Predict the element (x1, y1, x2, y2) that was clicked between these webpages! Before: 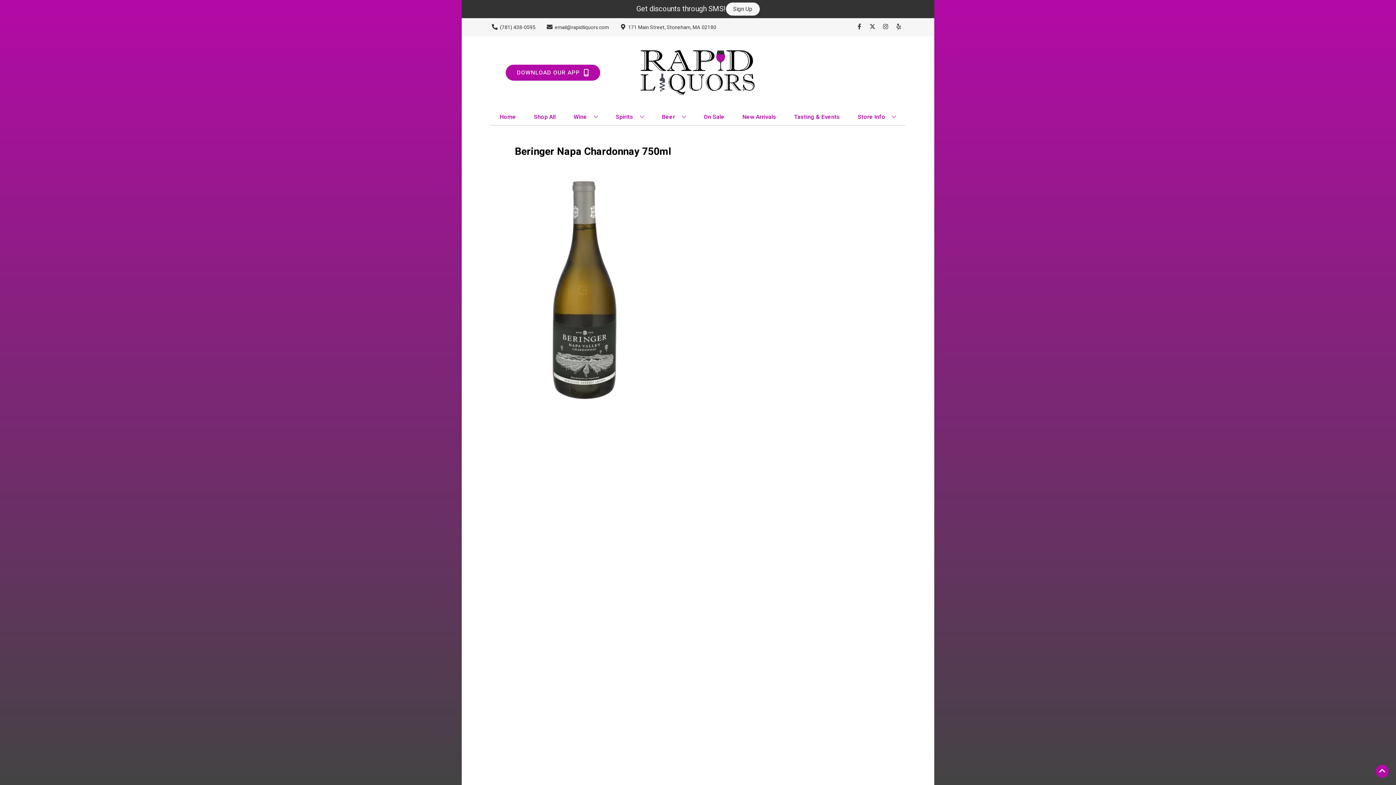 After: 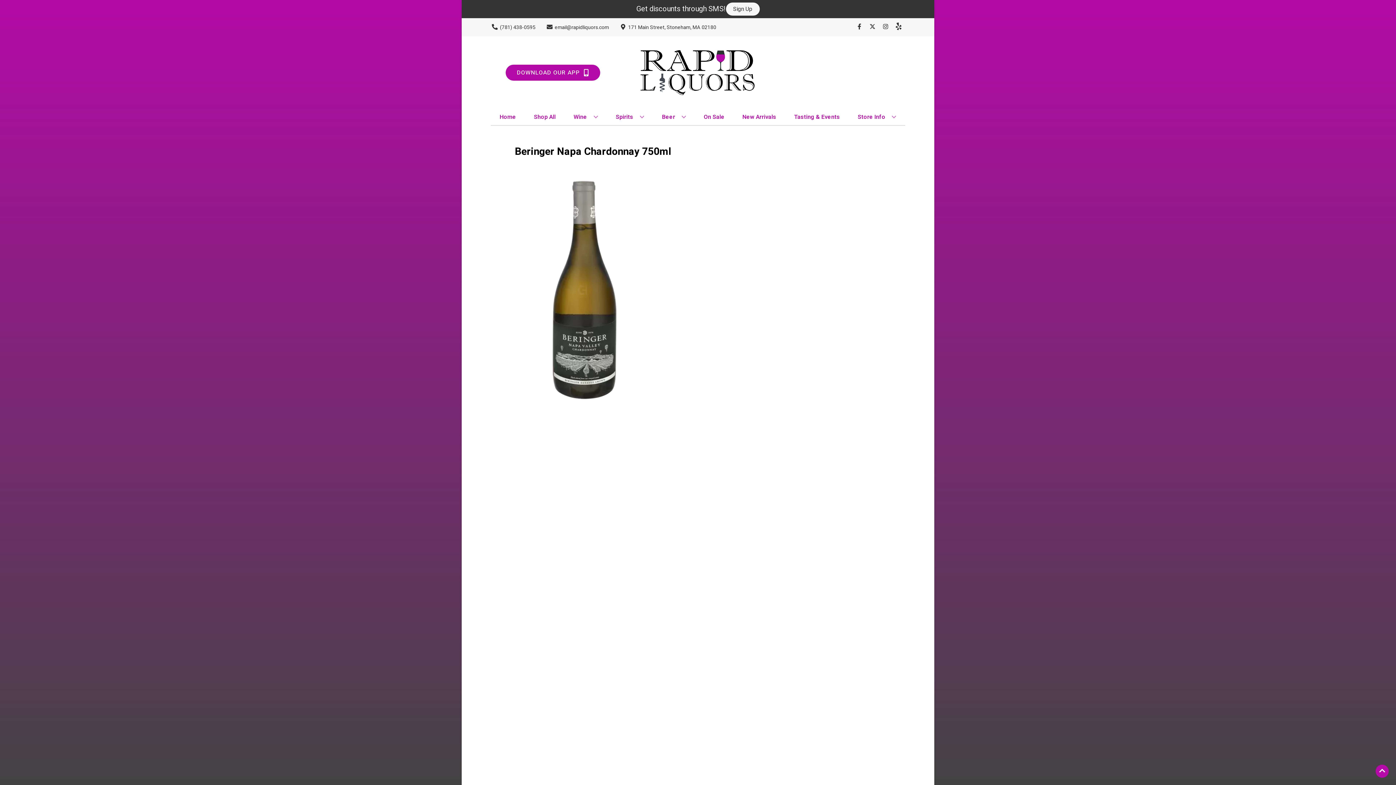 Action: label: Opens yelp in a new tab bbox: (892, 23, 905, 30)